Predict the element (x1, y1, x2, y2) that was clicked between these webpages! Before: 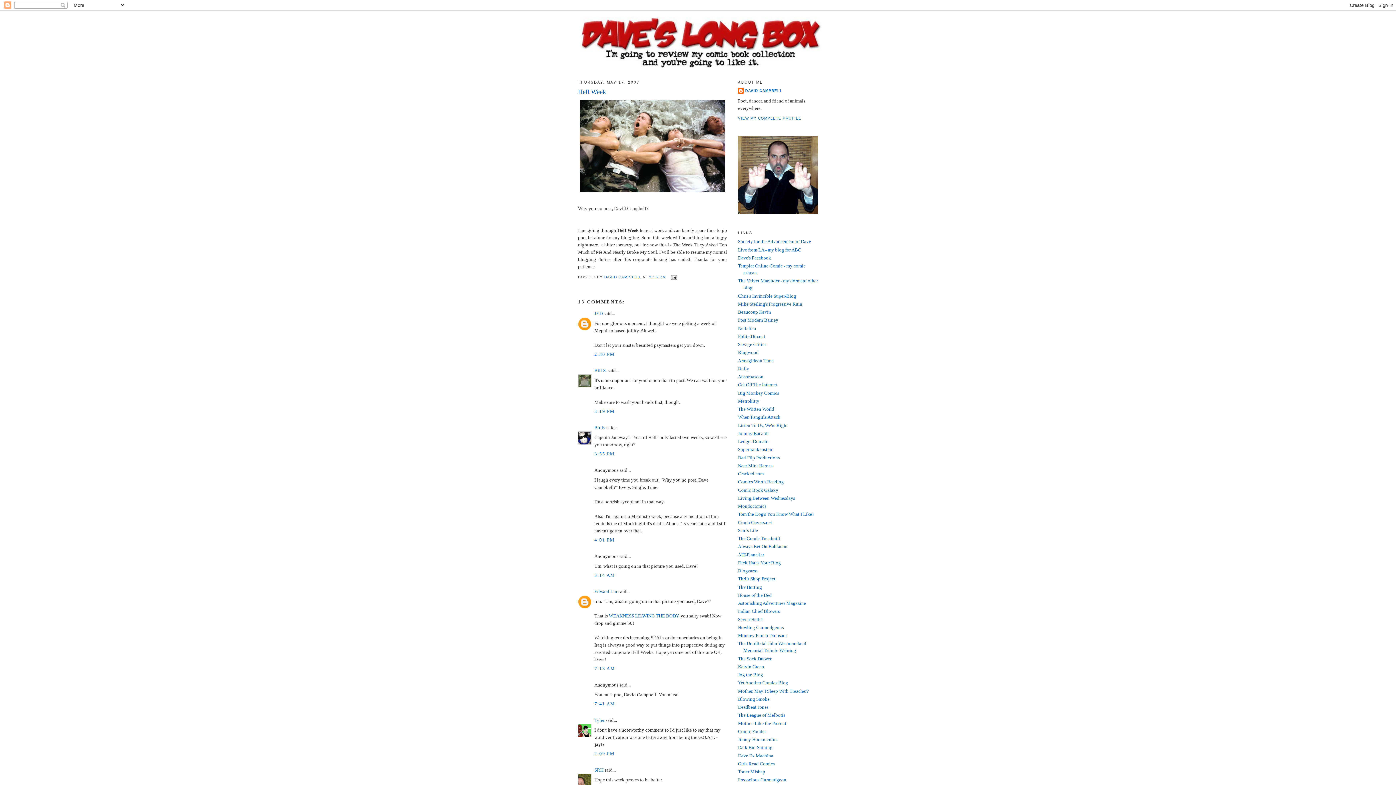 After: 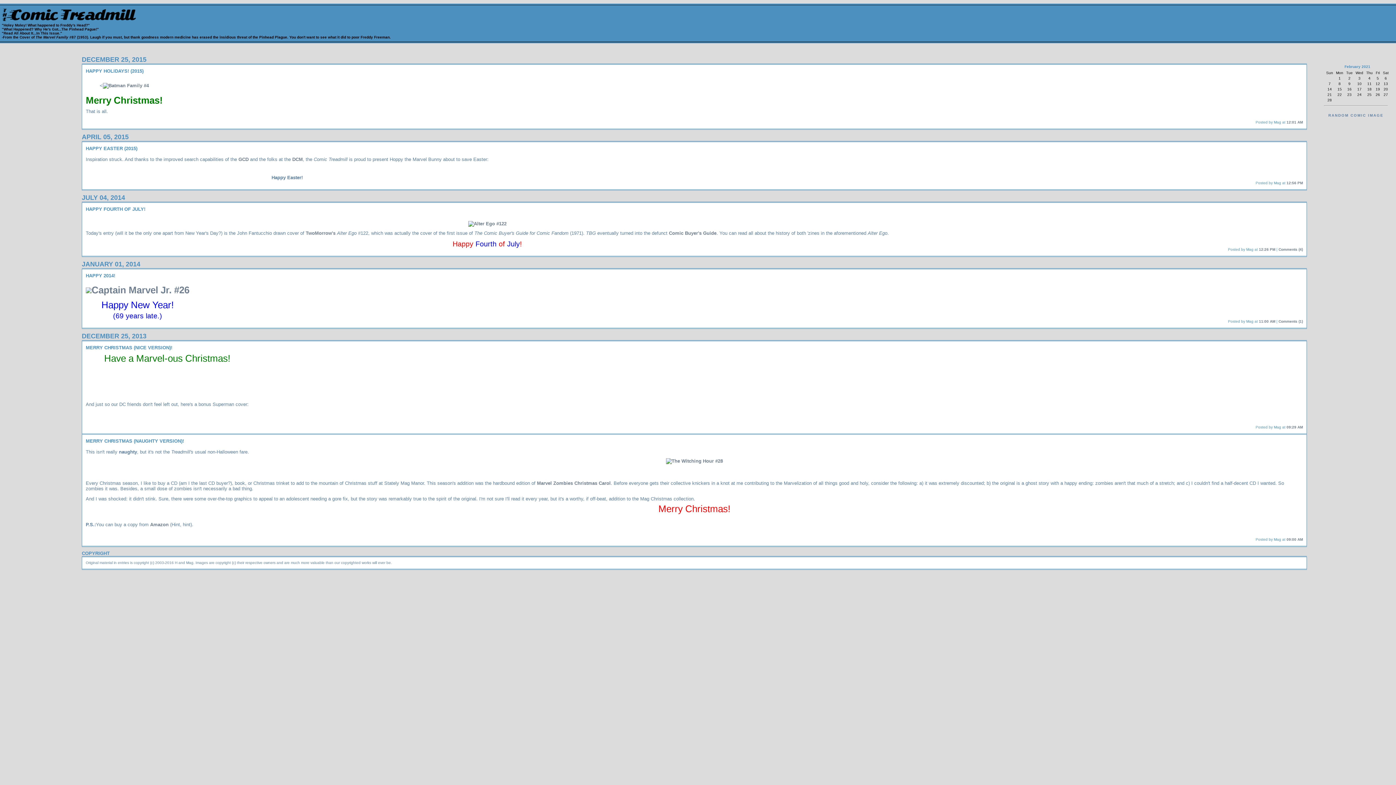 Action: label: The Comic Treadmill bbox: (738, 536, 780, 541)